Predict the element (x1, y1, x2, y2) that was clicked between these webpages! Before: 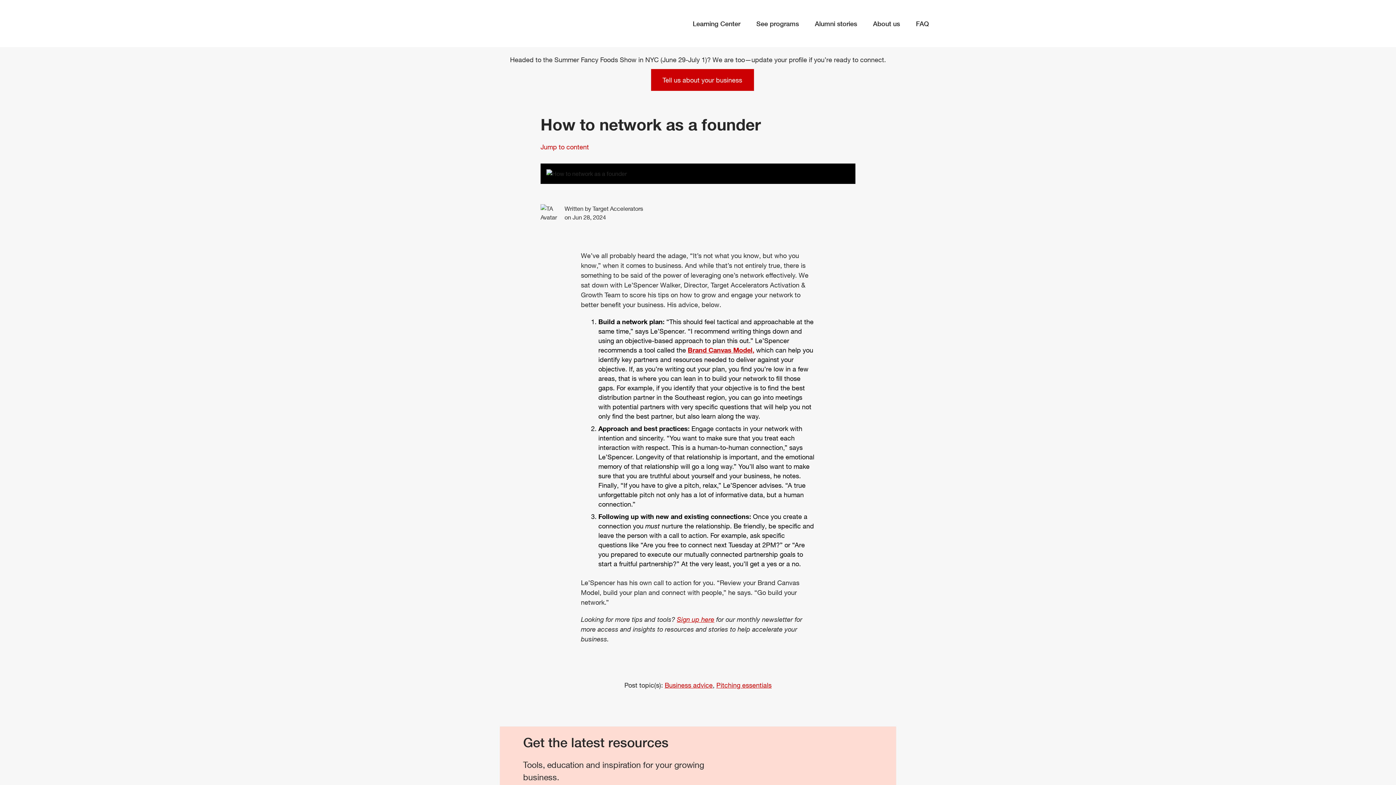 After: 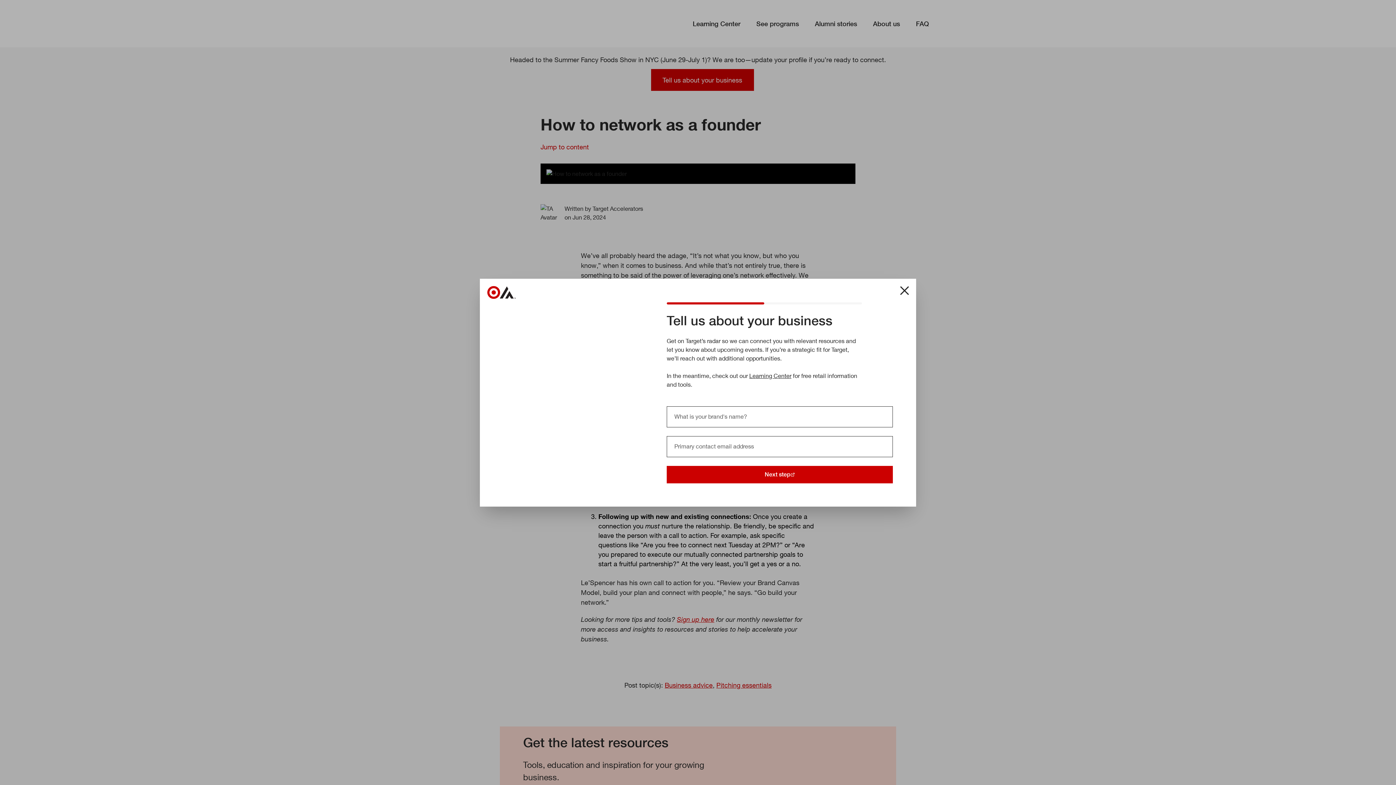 Action: label: Tell us about your business bbox: (651, 69, 754, 90)